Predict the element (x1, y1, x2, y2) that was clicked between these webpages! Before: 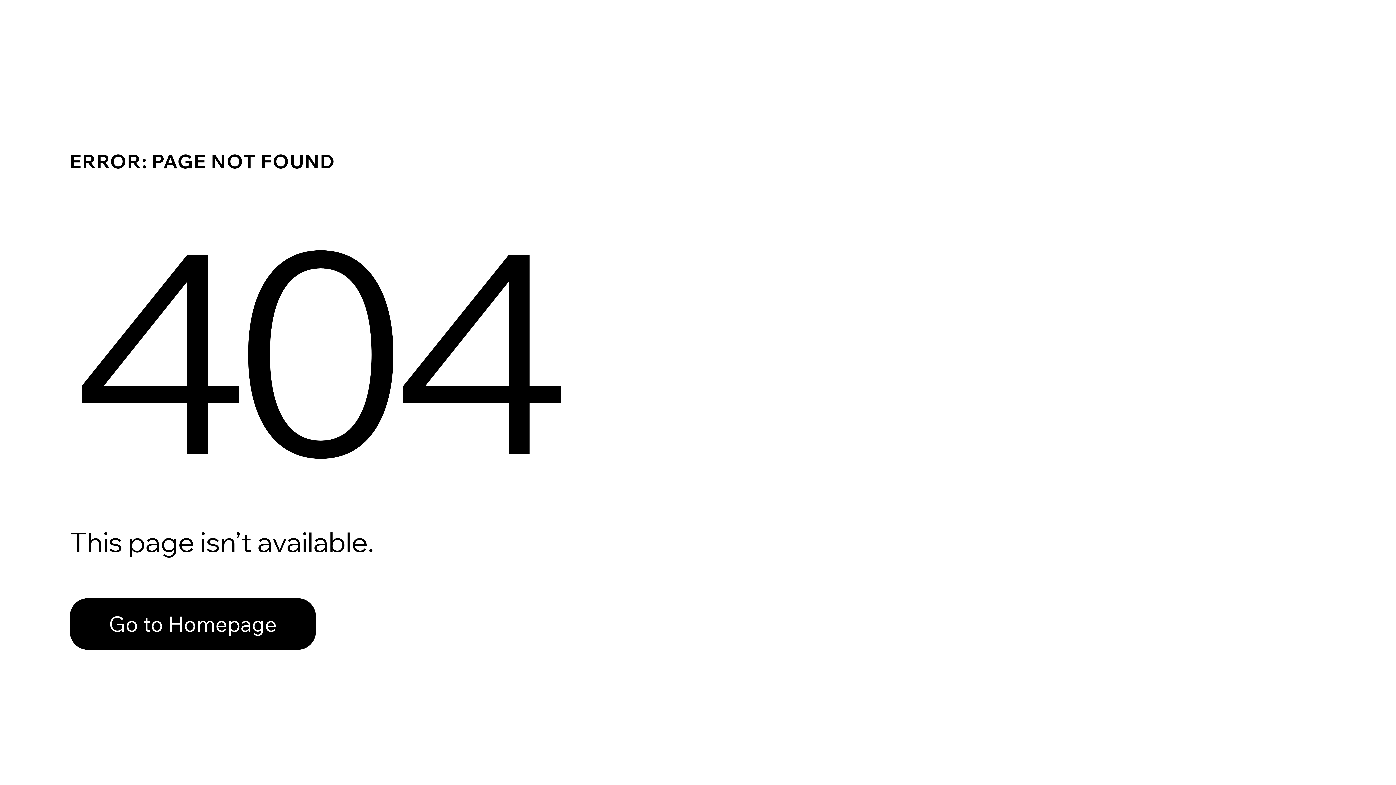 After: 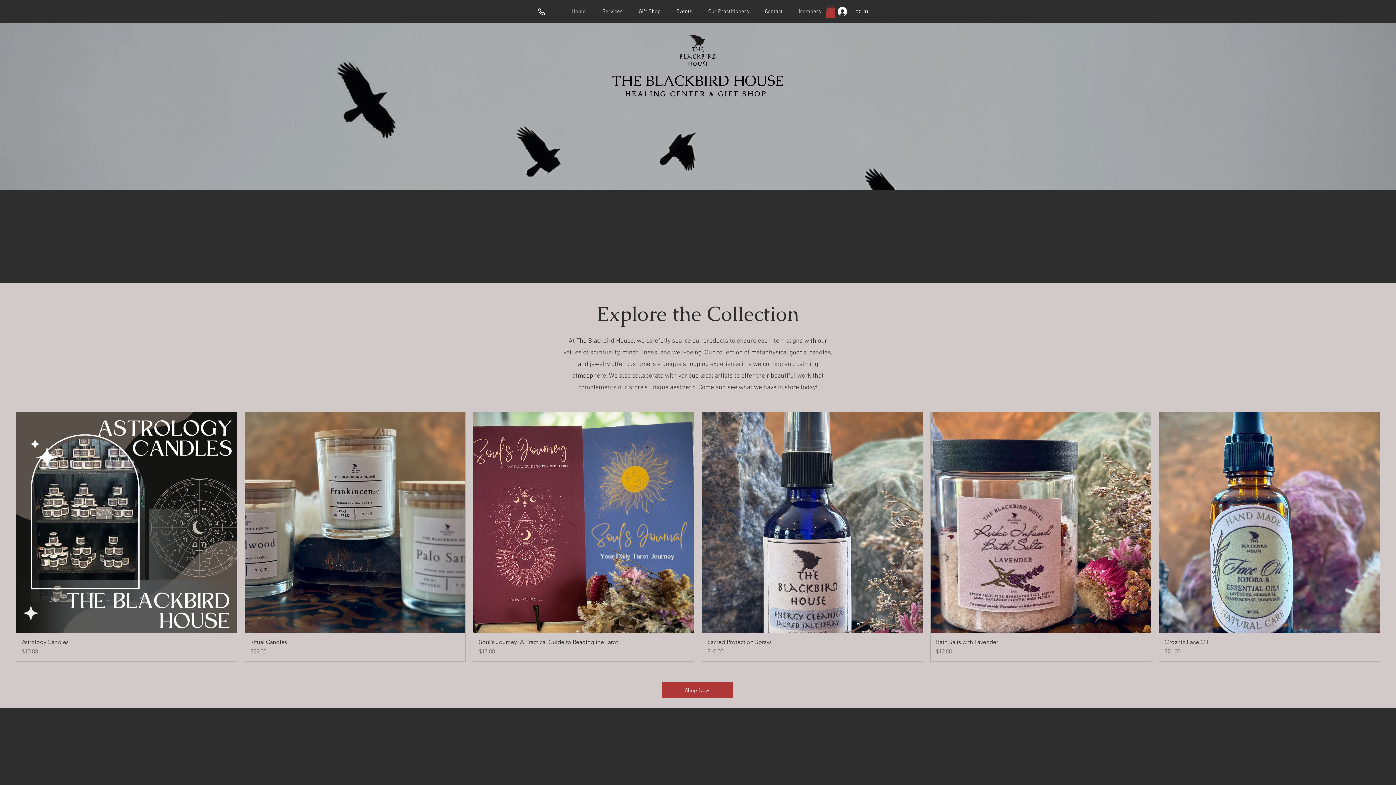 Action: label: Go to Homepage bbox: (69, 598, 316, 650)